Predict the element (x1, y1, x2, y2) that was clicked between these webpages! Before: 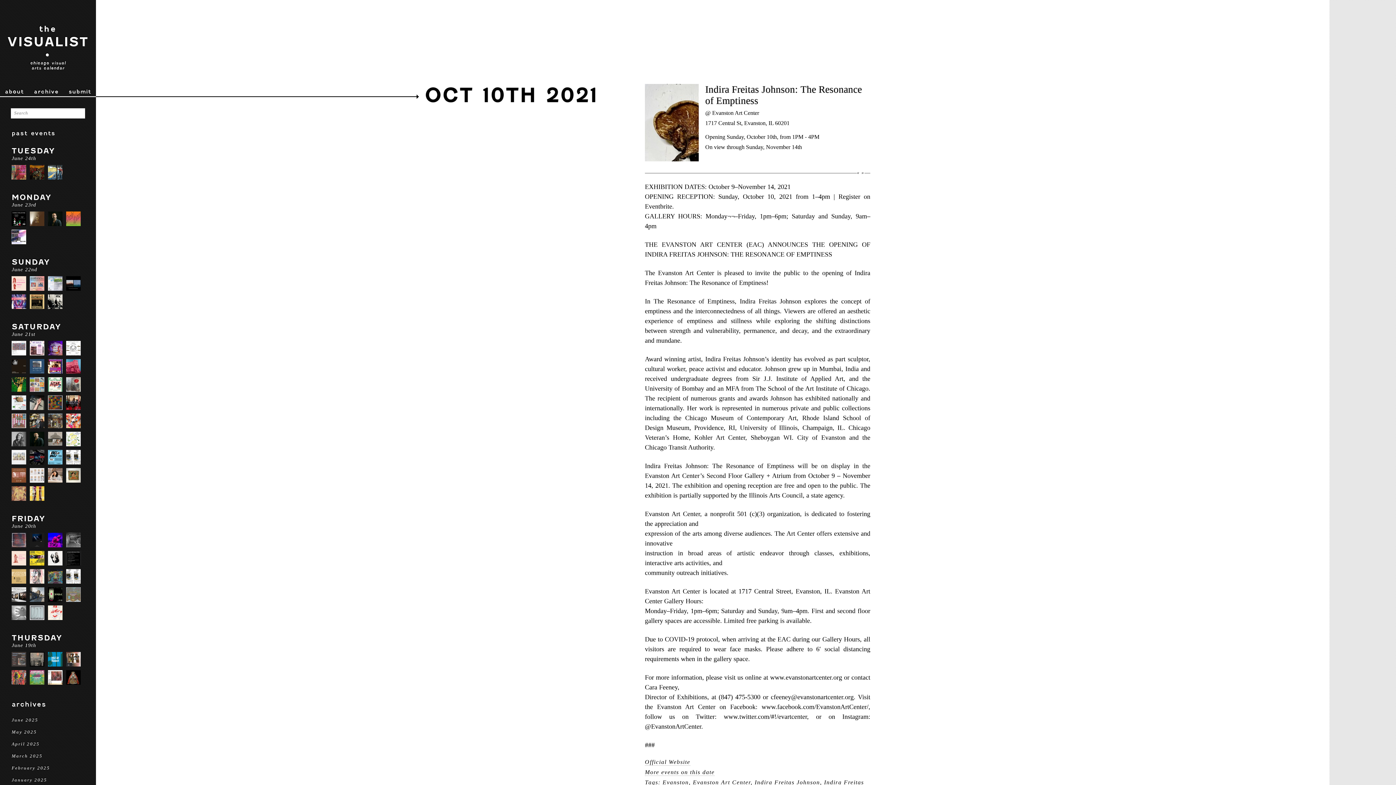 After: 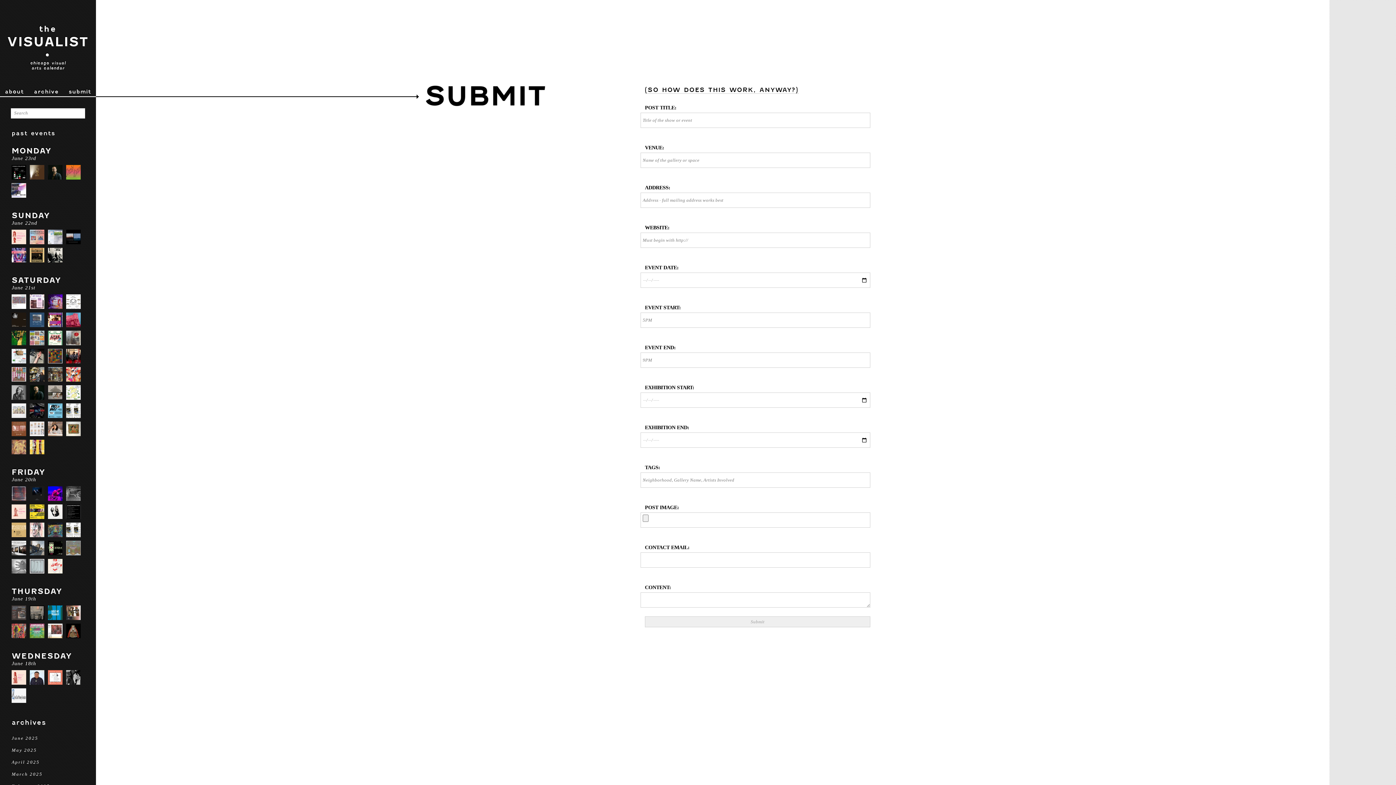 Action: bbox: (68, 88, 91, 94) label: submit